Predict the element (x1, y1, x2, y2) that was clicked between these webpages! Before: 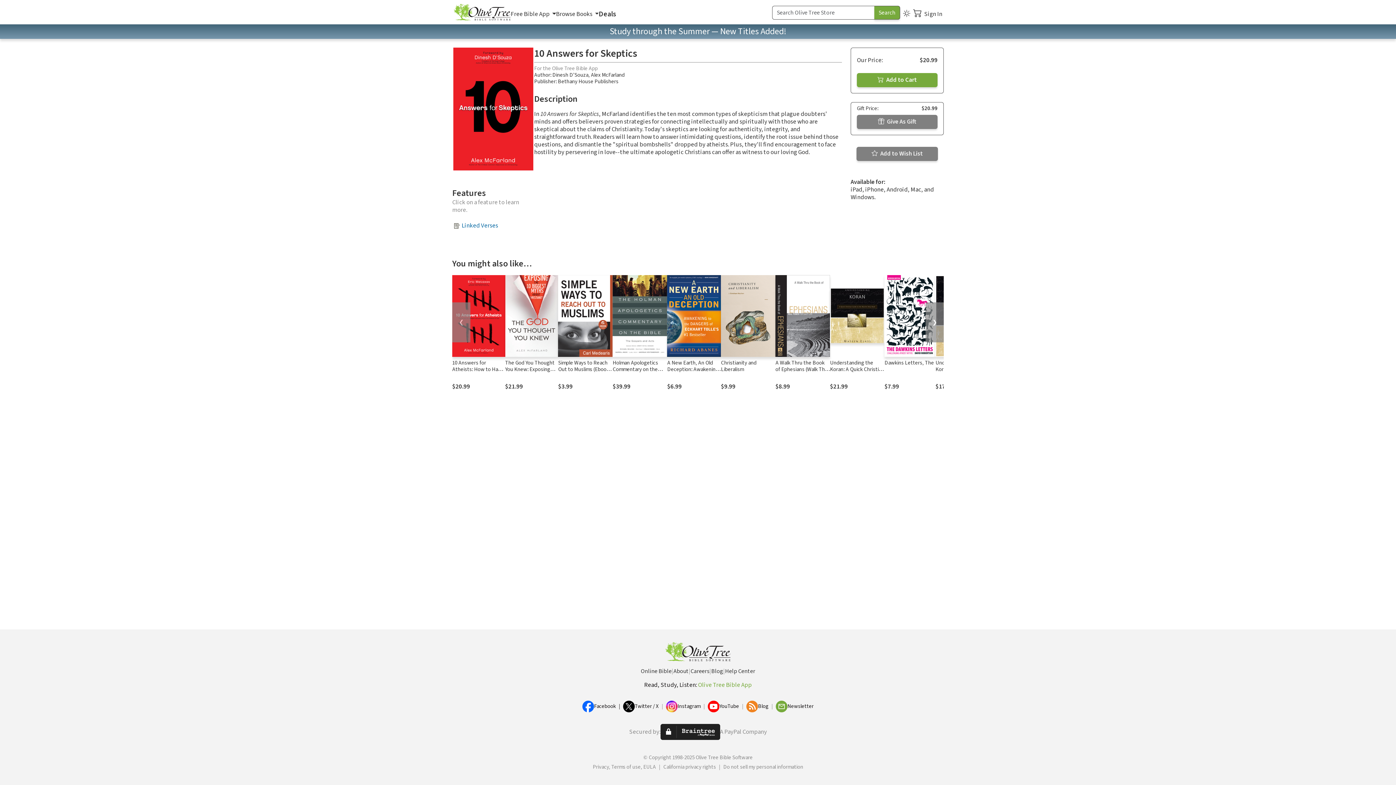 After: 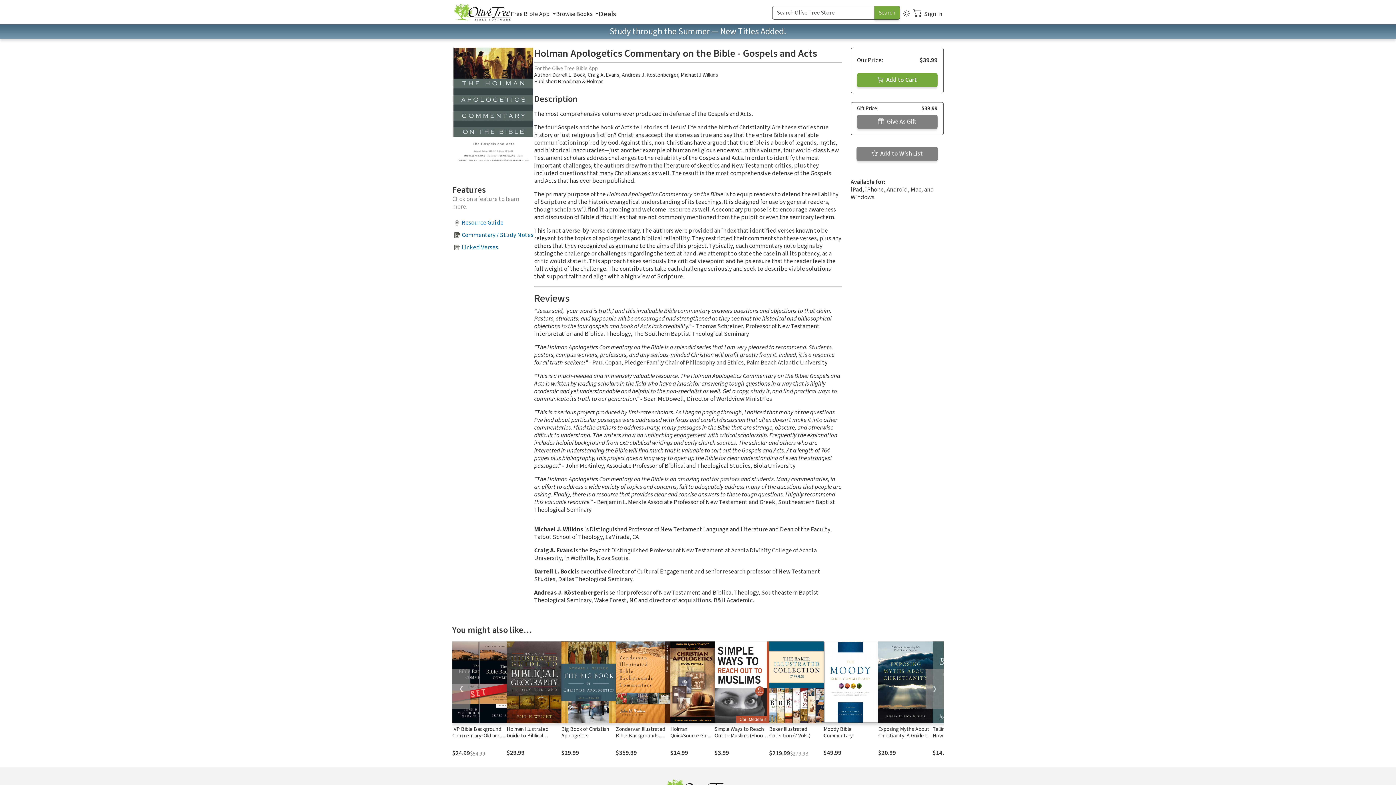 Action: bbox: (612, 275, 667, 356)